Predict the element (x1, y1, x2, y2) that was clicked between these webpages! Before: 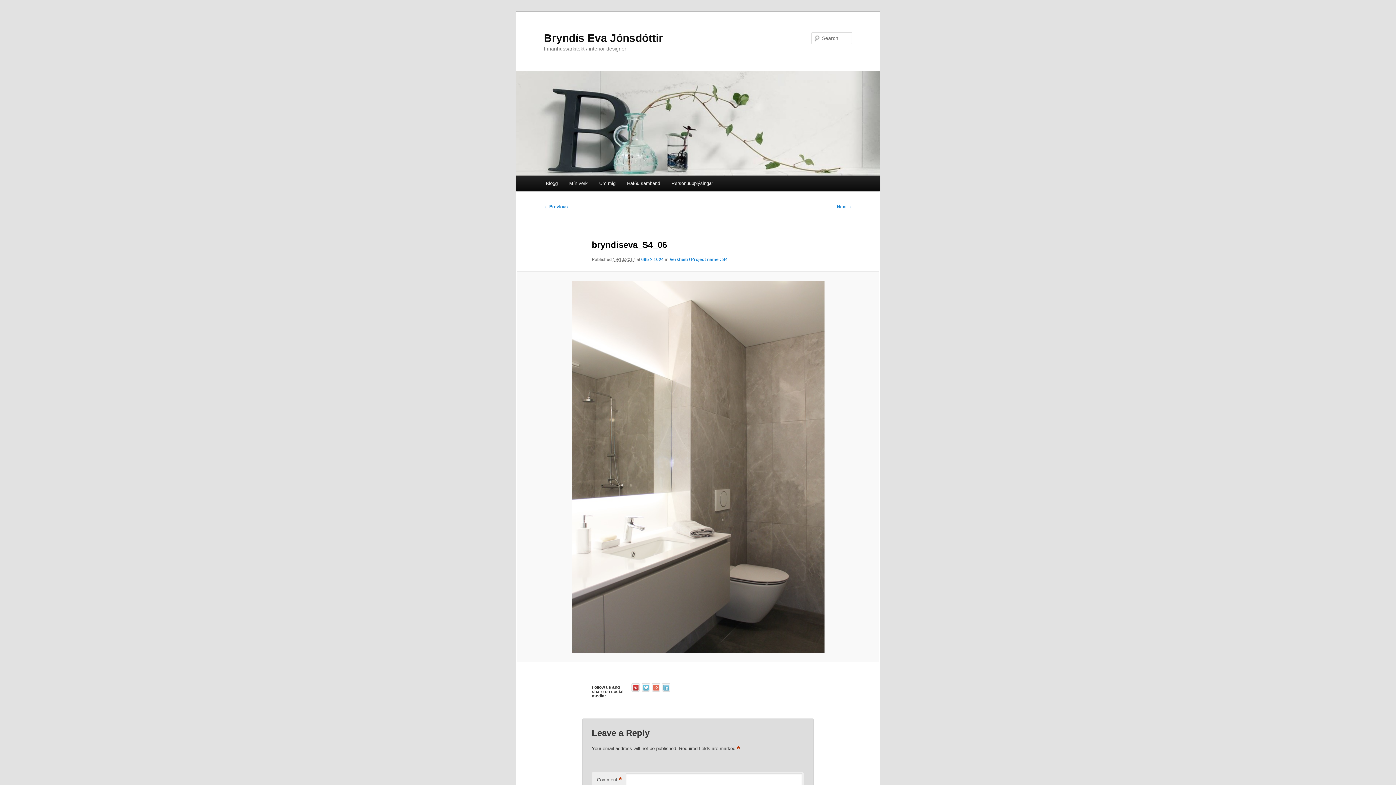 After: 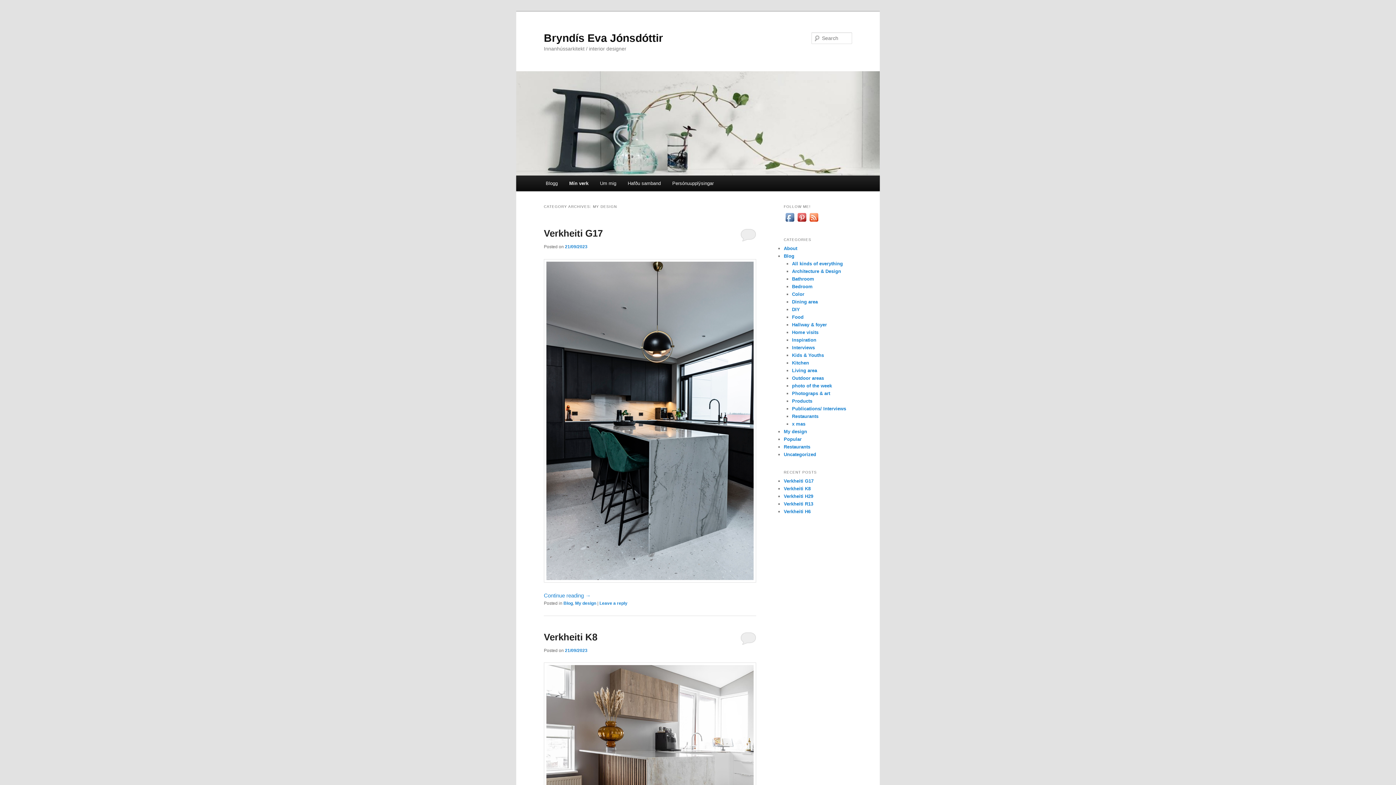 Action: bbox: (563, 175, 593, 191) label: Mín verk